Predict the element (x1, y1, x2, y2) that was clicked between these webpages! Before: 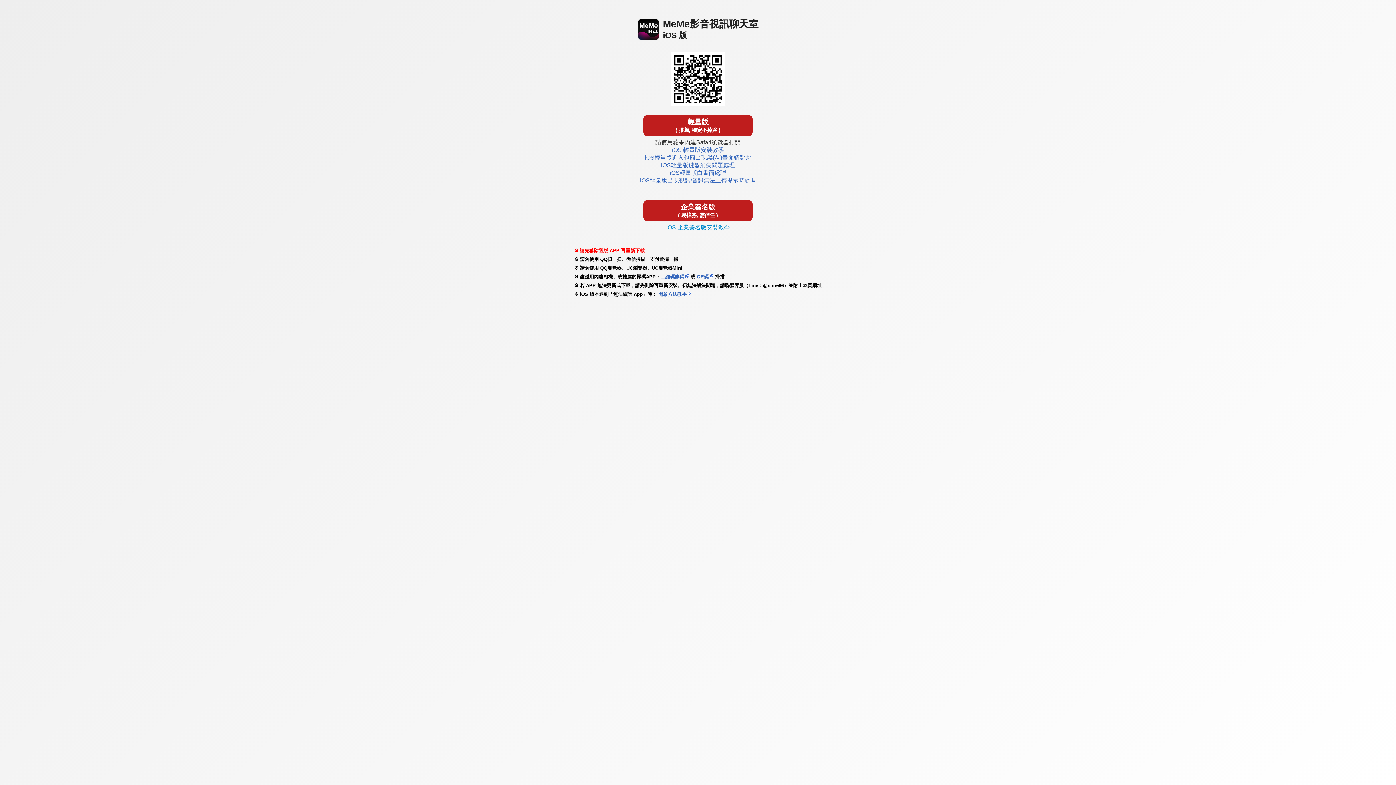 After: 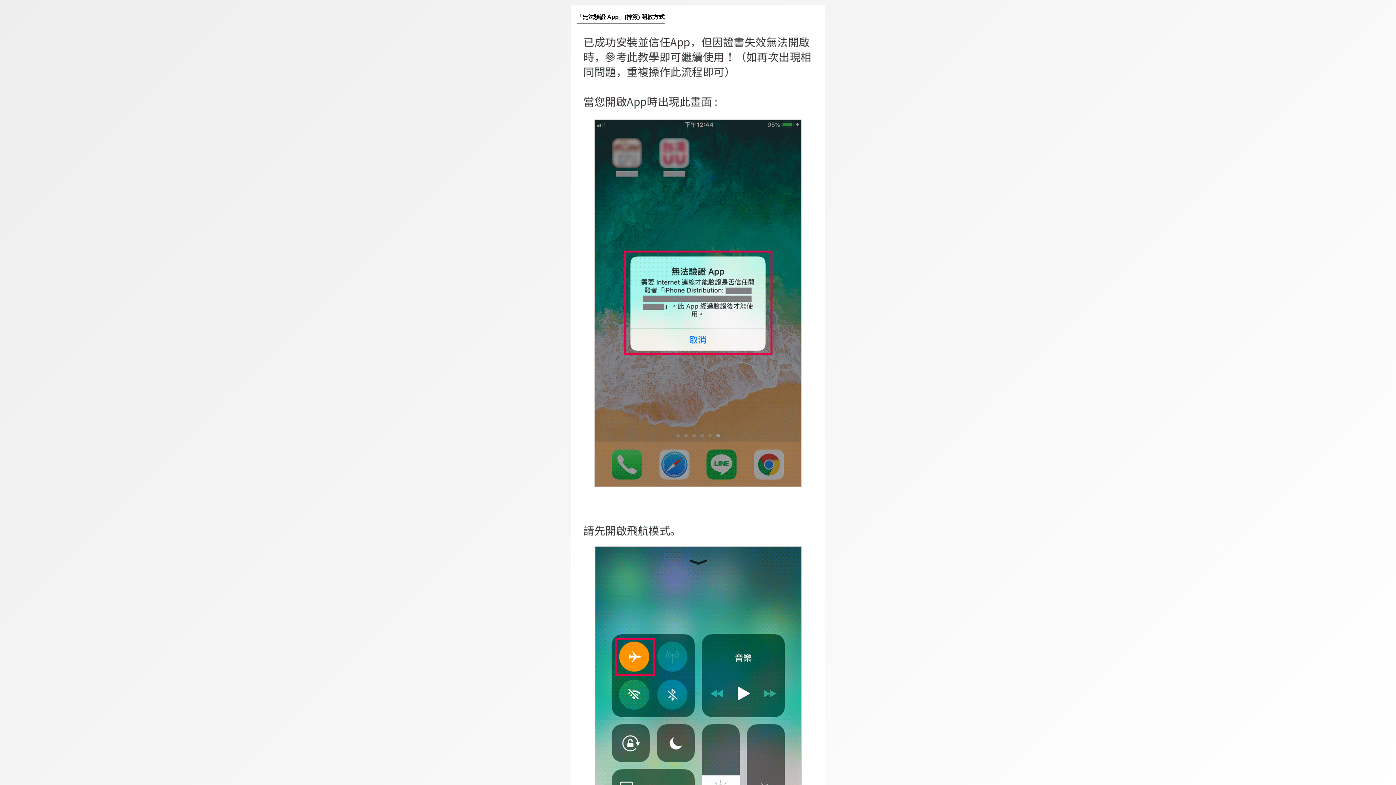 Action: bbox: (657, 291, 686, 297) label:  開啟方法教學